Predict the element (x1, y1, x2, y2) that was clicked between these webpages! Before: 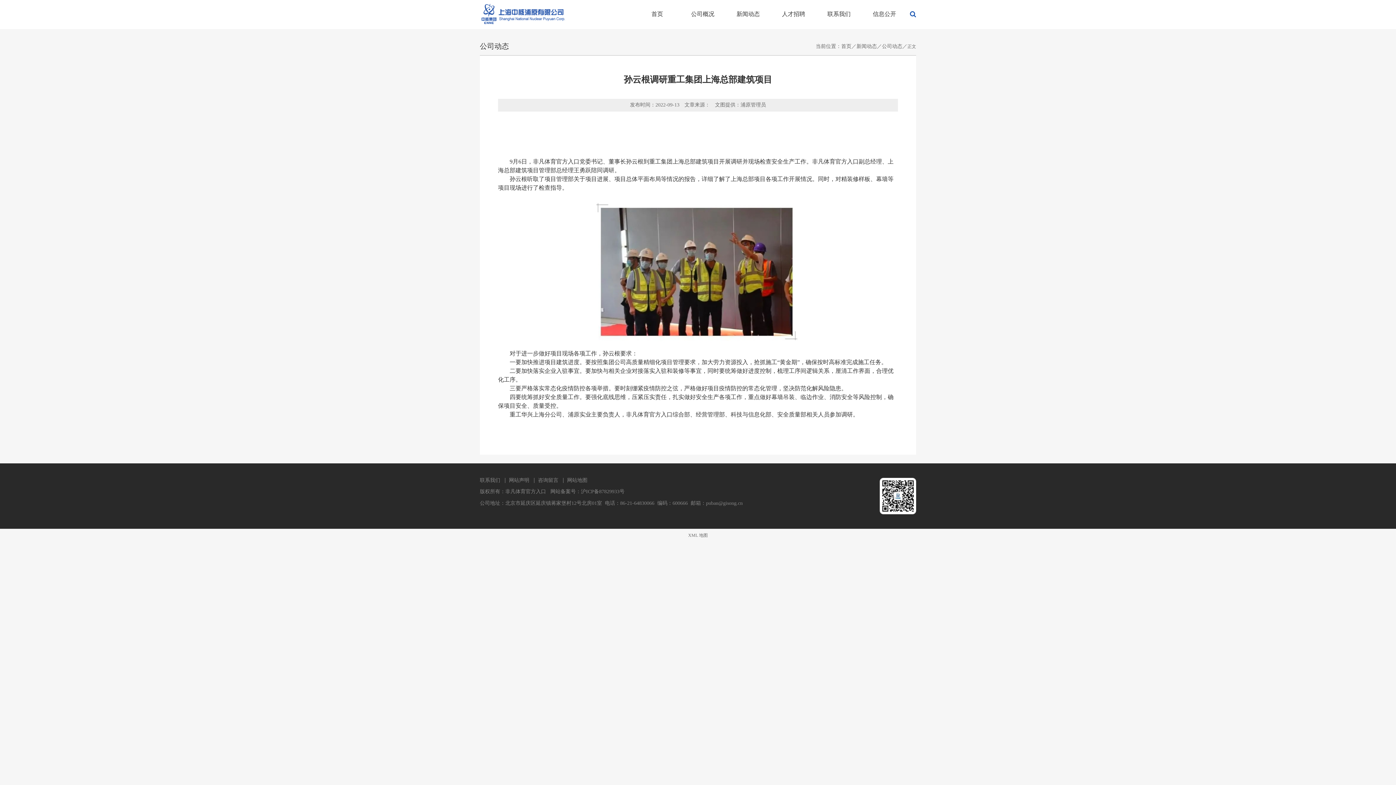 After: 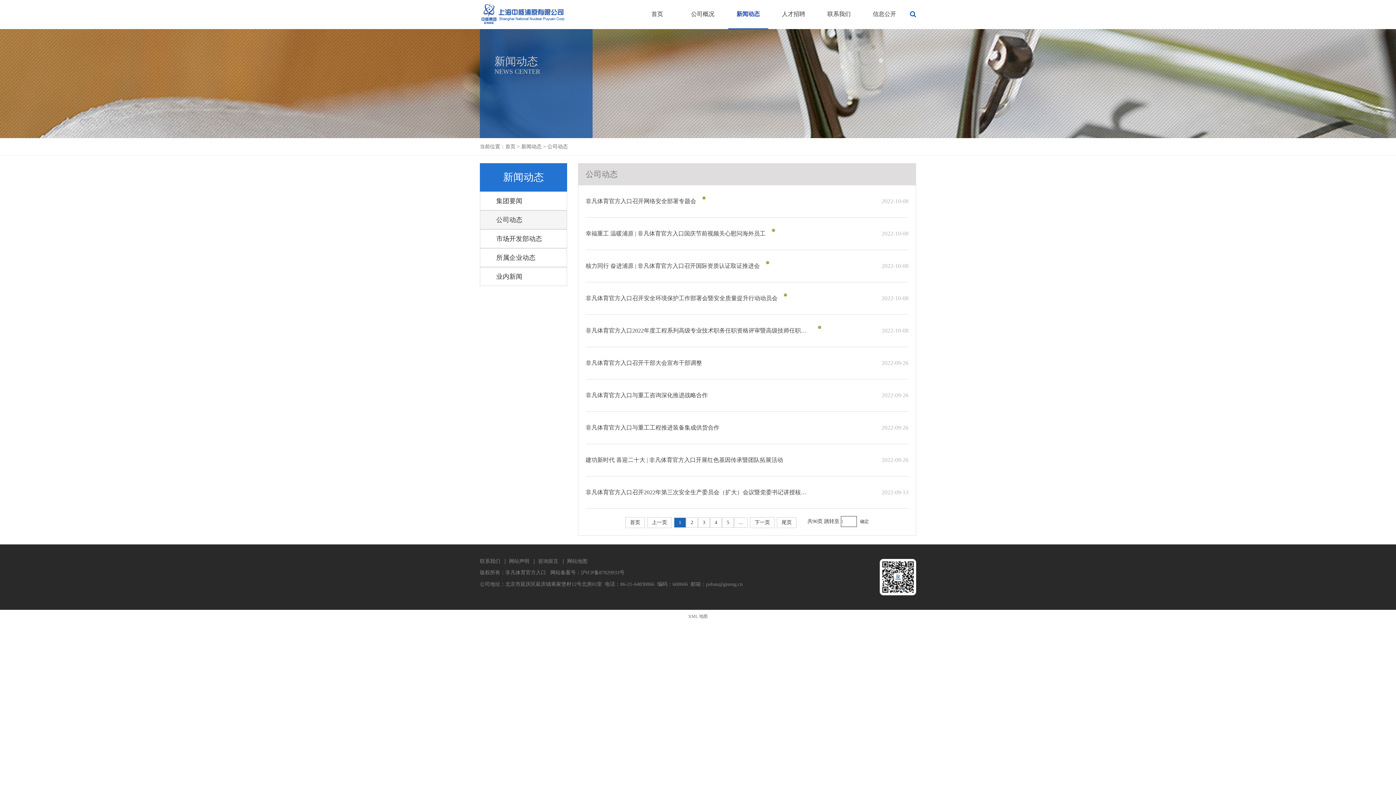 Action: bbox: (882, 43, 902, 49) label: 公司动态